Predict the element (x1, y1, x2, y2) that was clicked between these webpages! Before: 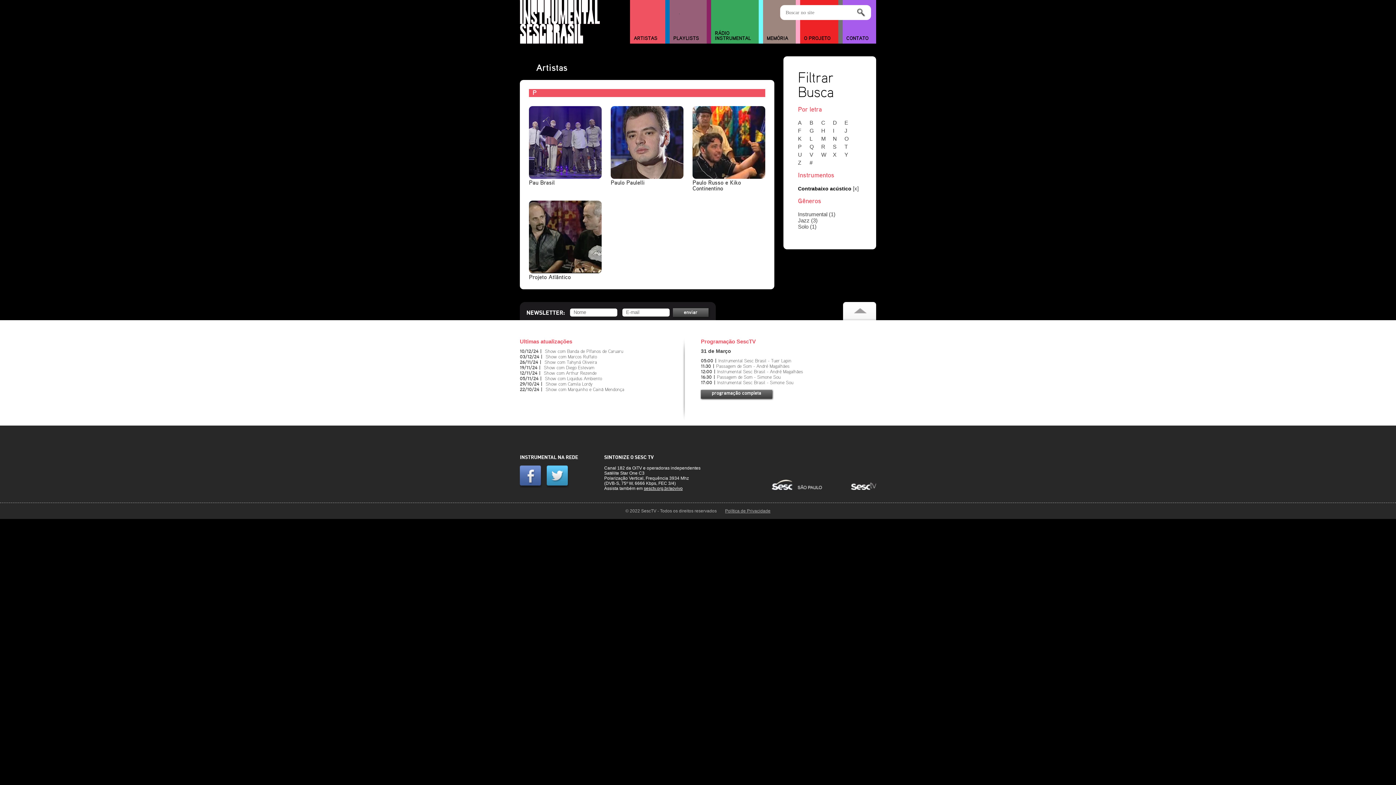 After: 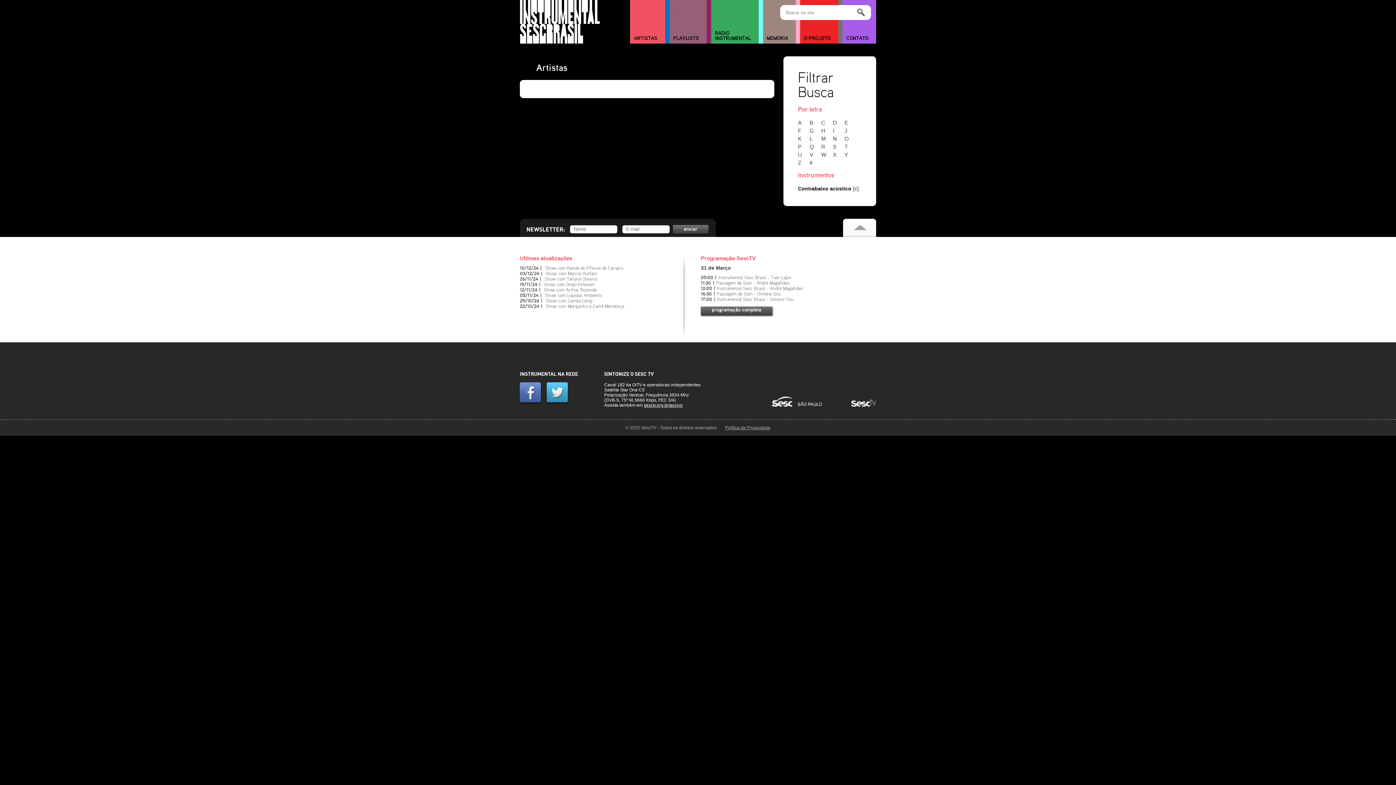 Action: label: W bbox: (821, 151, 831, 157)